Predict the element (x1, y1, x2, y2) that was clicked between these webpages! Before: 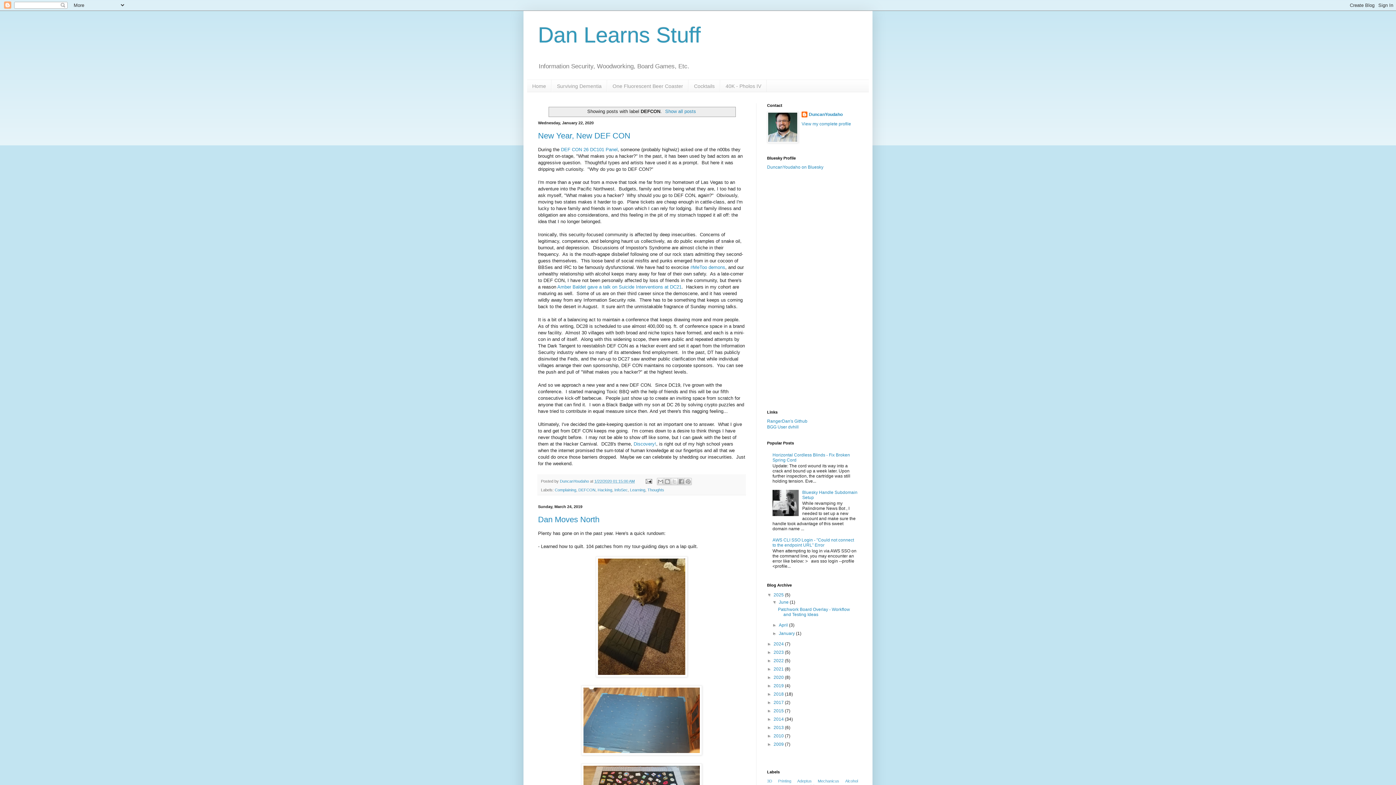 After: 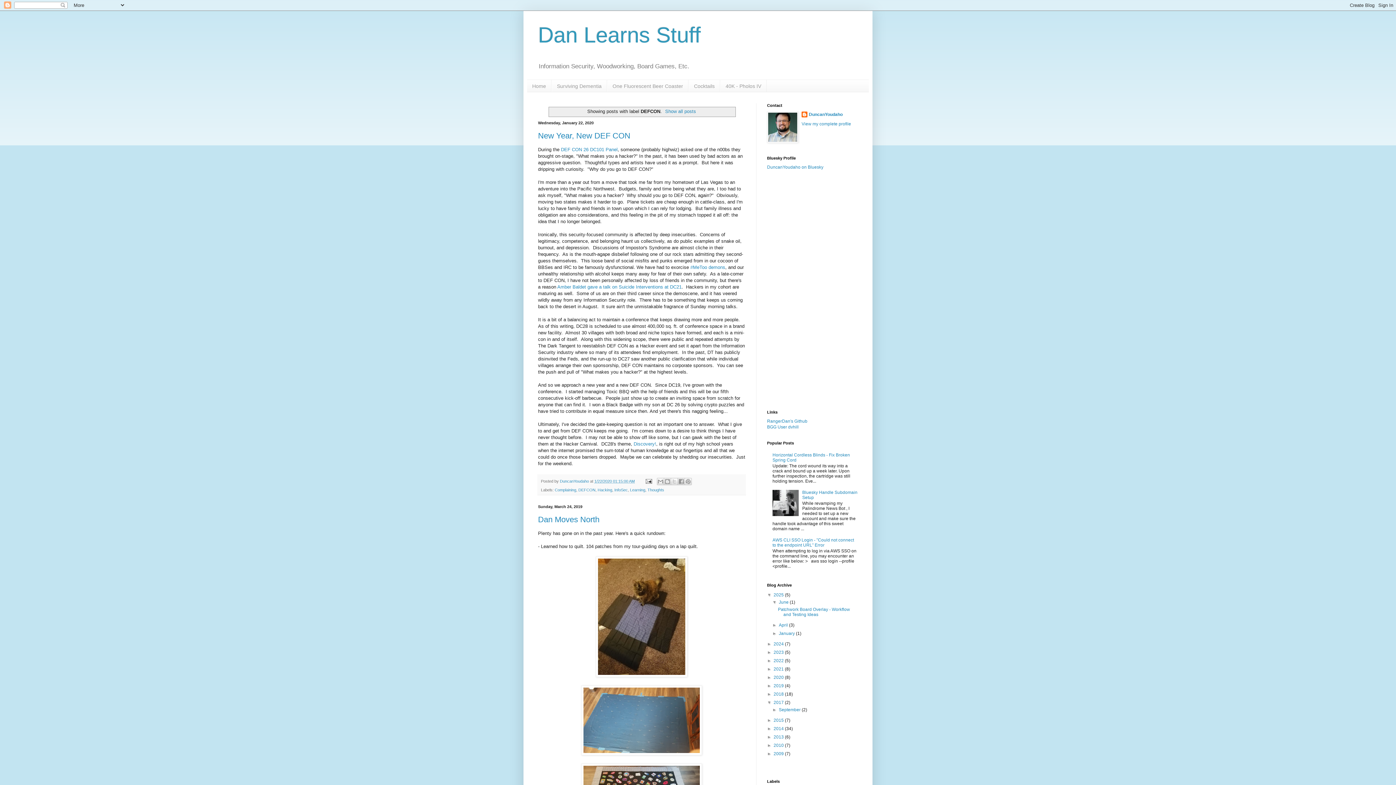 Action: label: ►   bbox: (767, 700, 773, 705)